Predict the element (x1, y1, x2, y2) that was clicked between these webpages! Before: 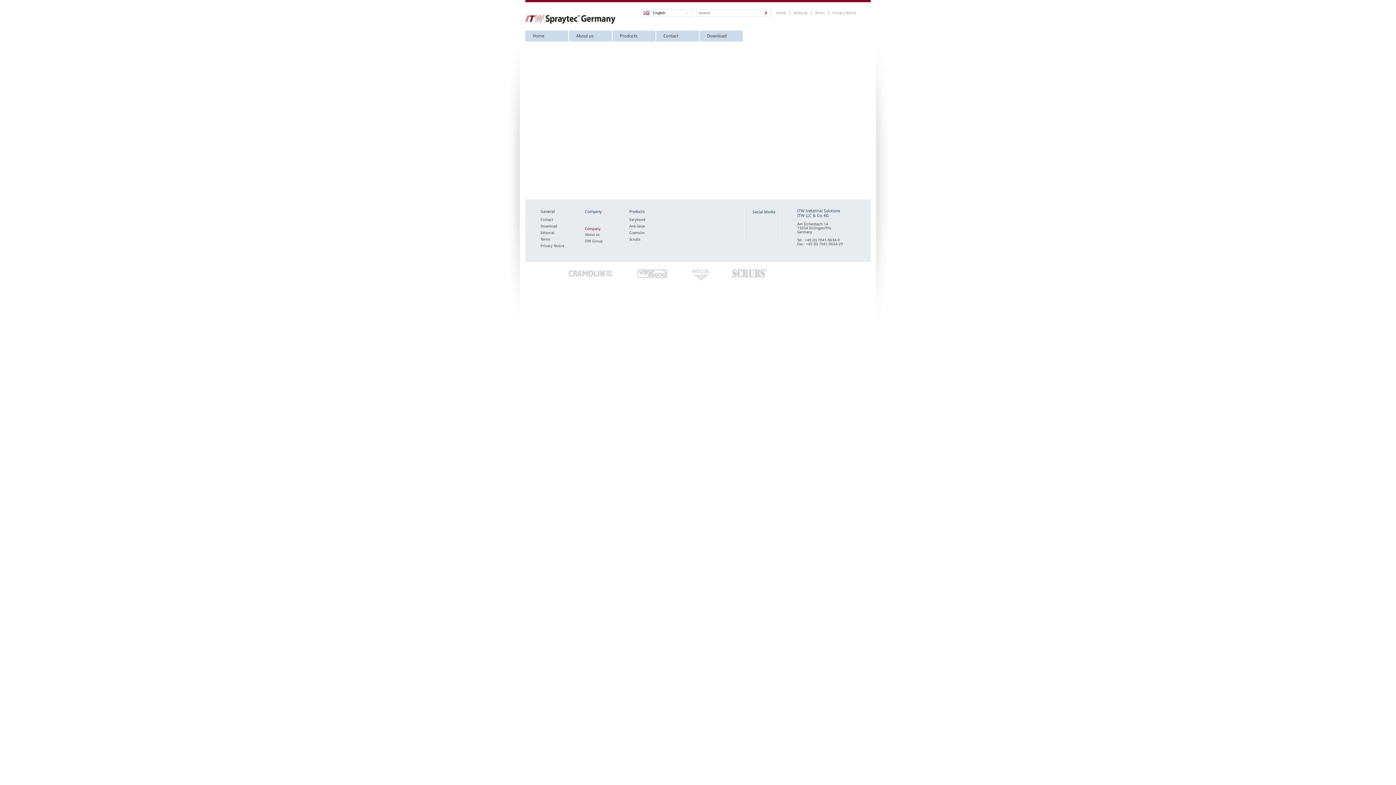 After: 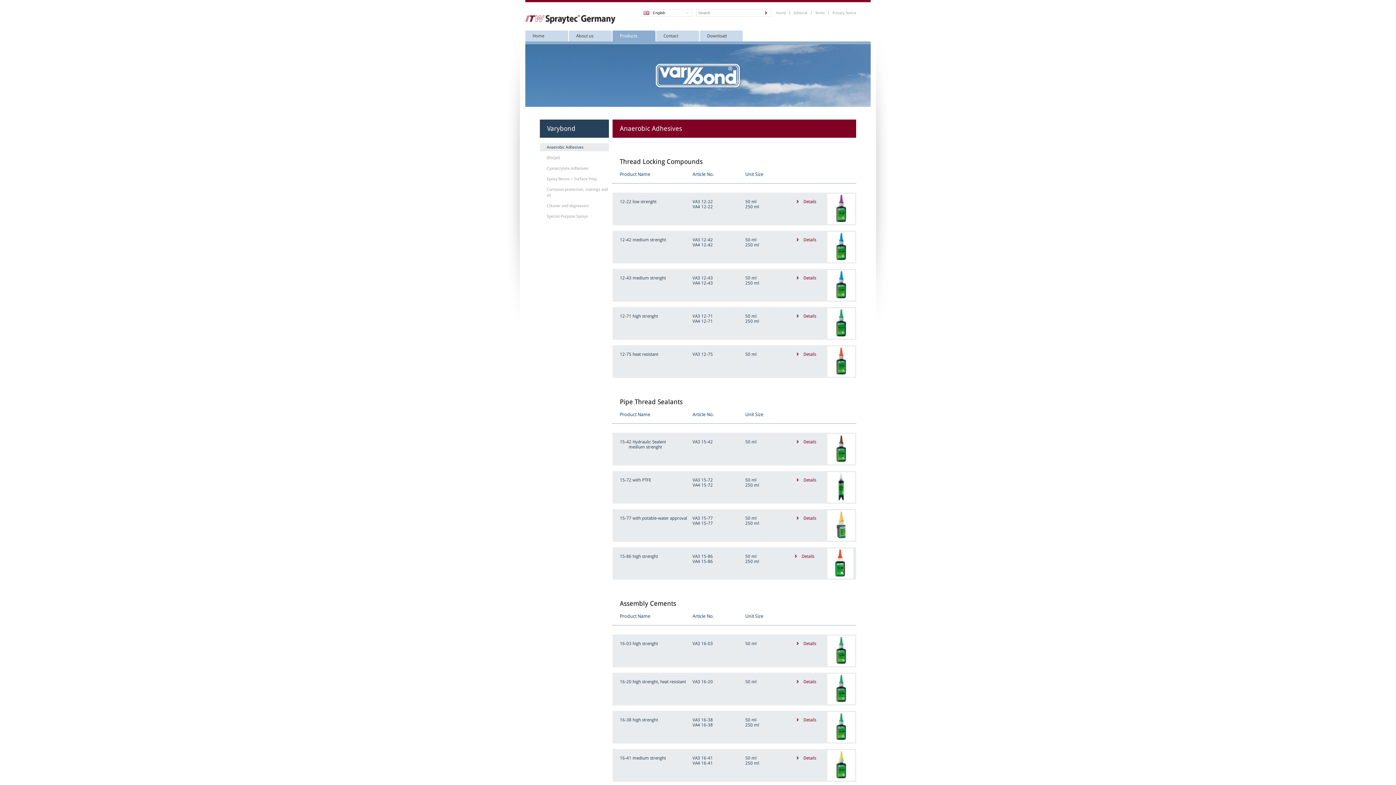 Action: bbox: (629, 217, 645, 221) label: Varybond